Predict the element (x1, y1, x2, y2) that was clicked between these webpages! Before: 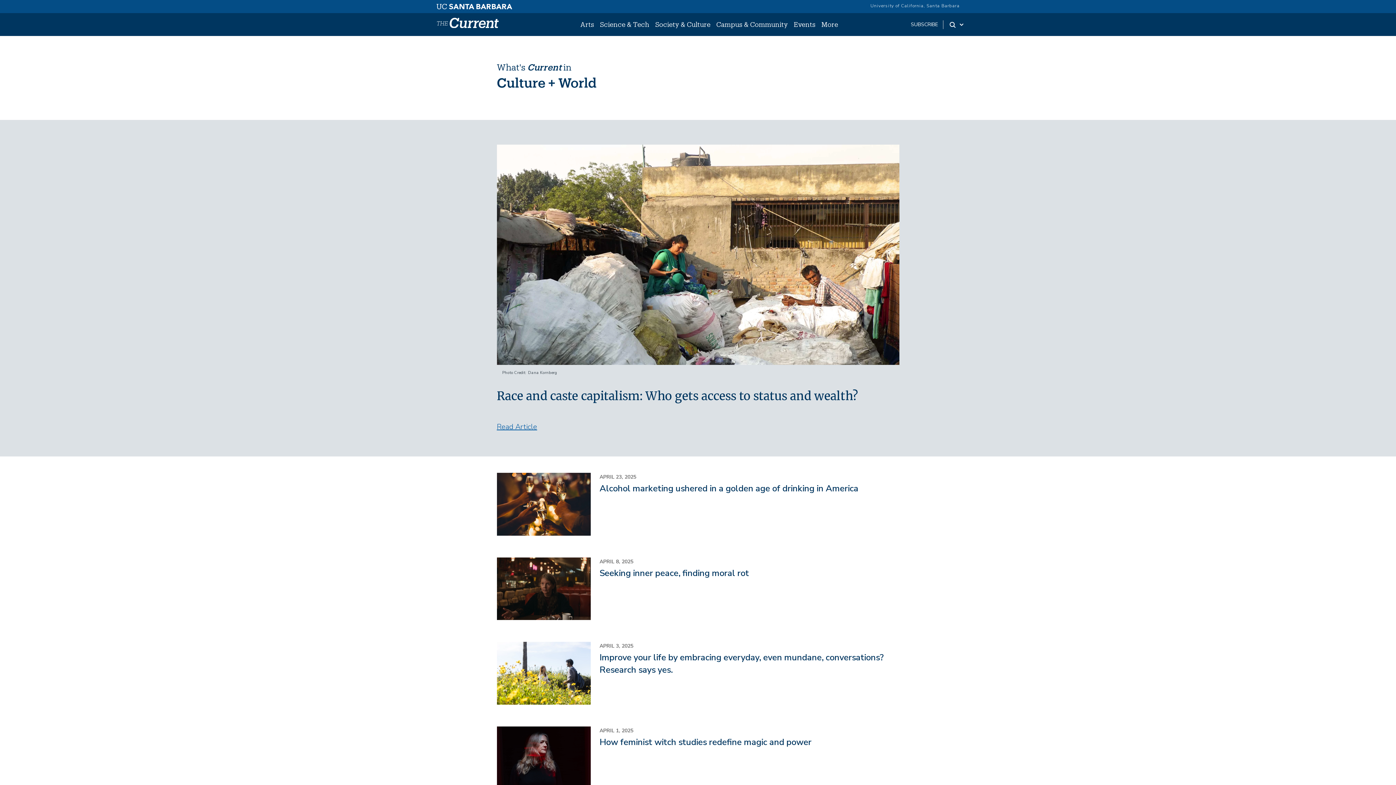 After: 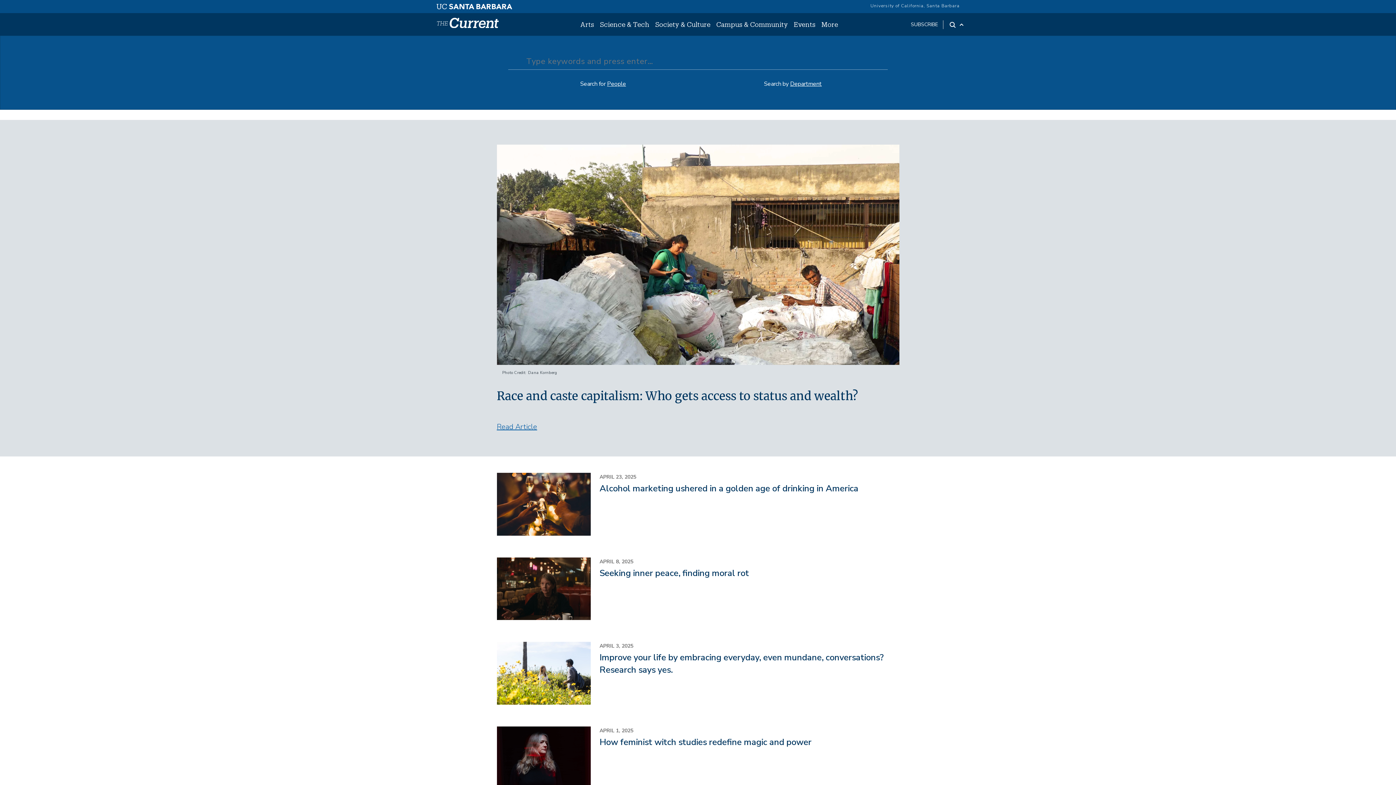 Action: label: Search Toggle bbox: (943, 18, 970, 31)